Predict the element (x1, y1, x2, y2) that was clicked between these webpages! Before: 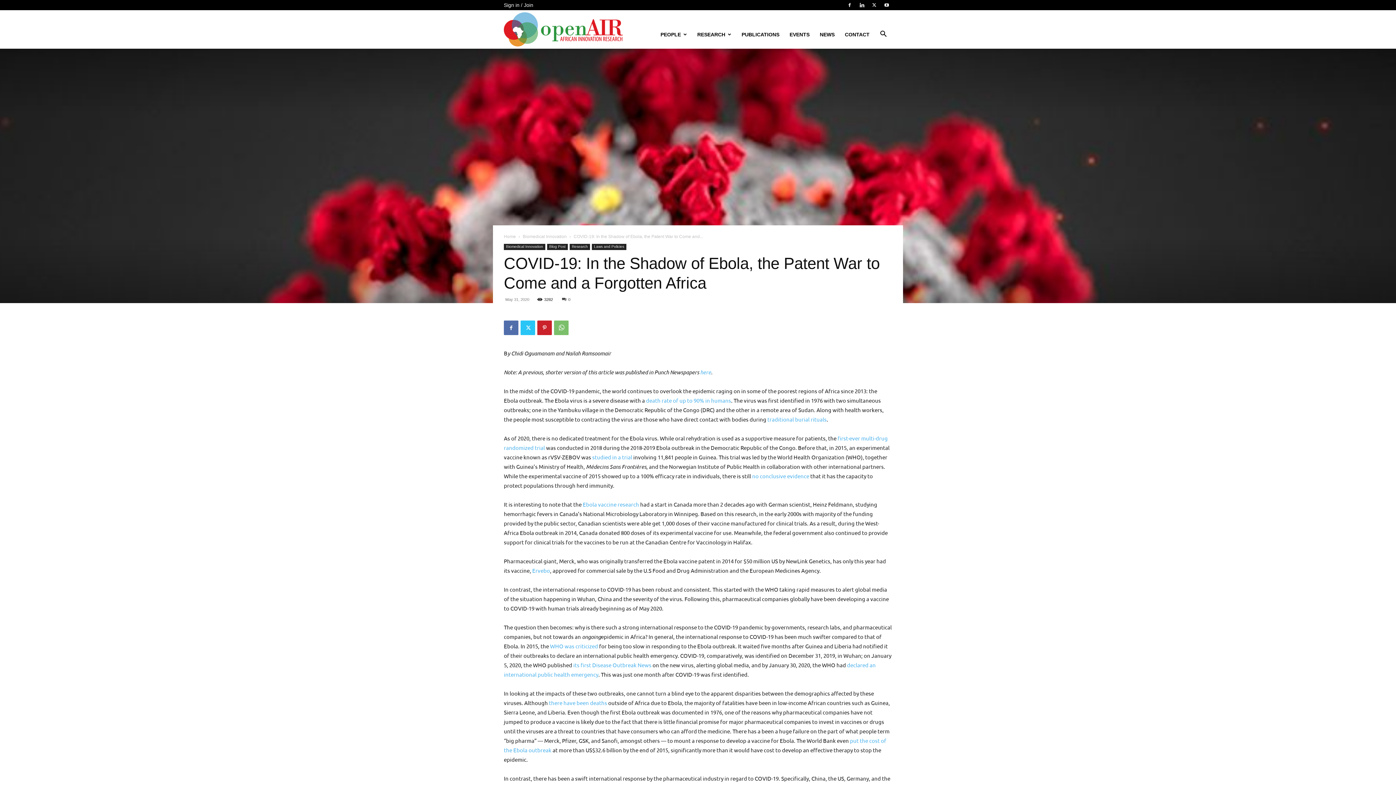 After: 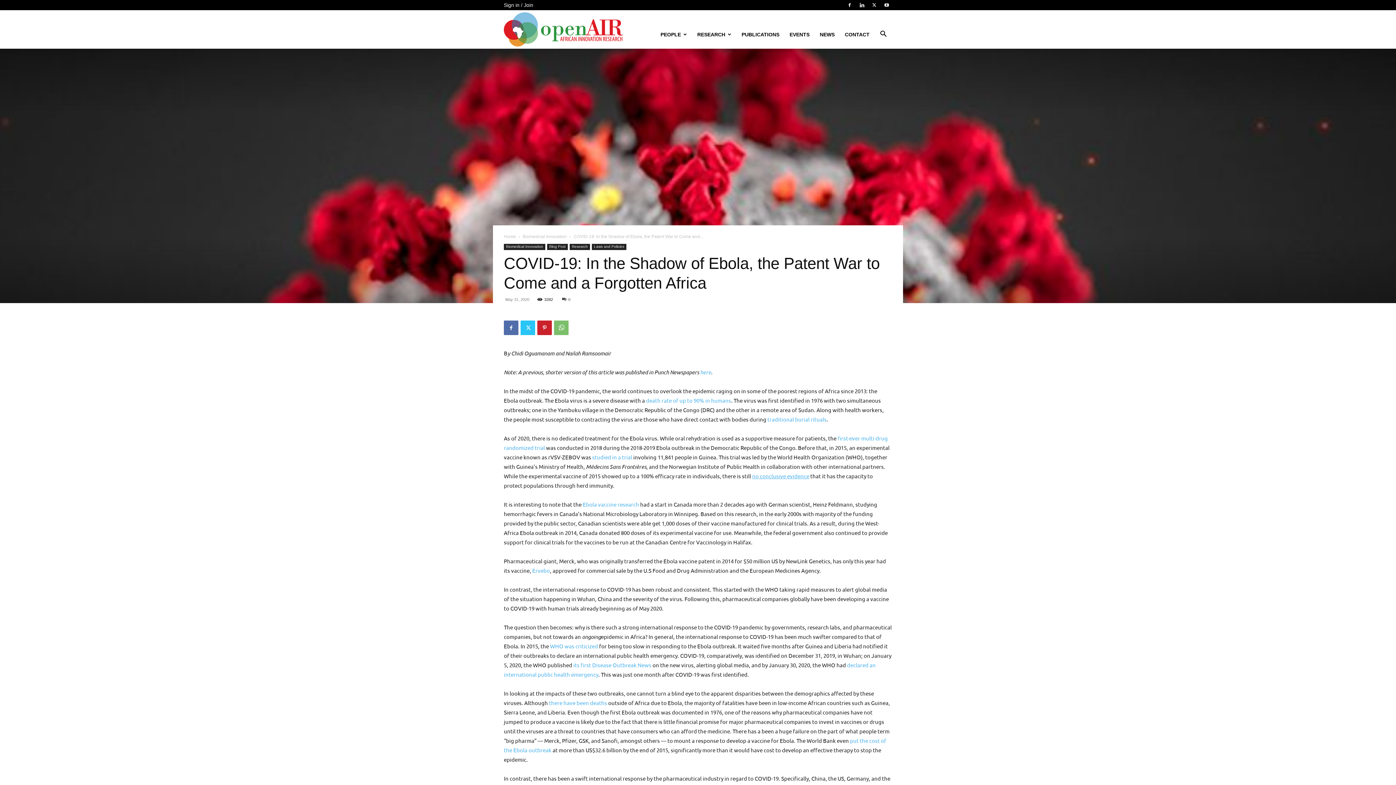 Action: label: no conclusive evidence bbox: (752, 472, 809, 479)